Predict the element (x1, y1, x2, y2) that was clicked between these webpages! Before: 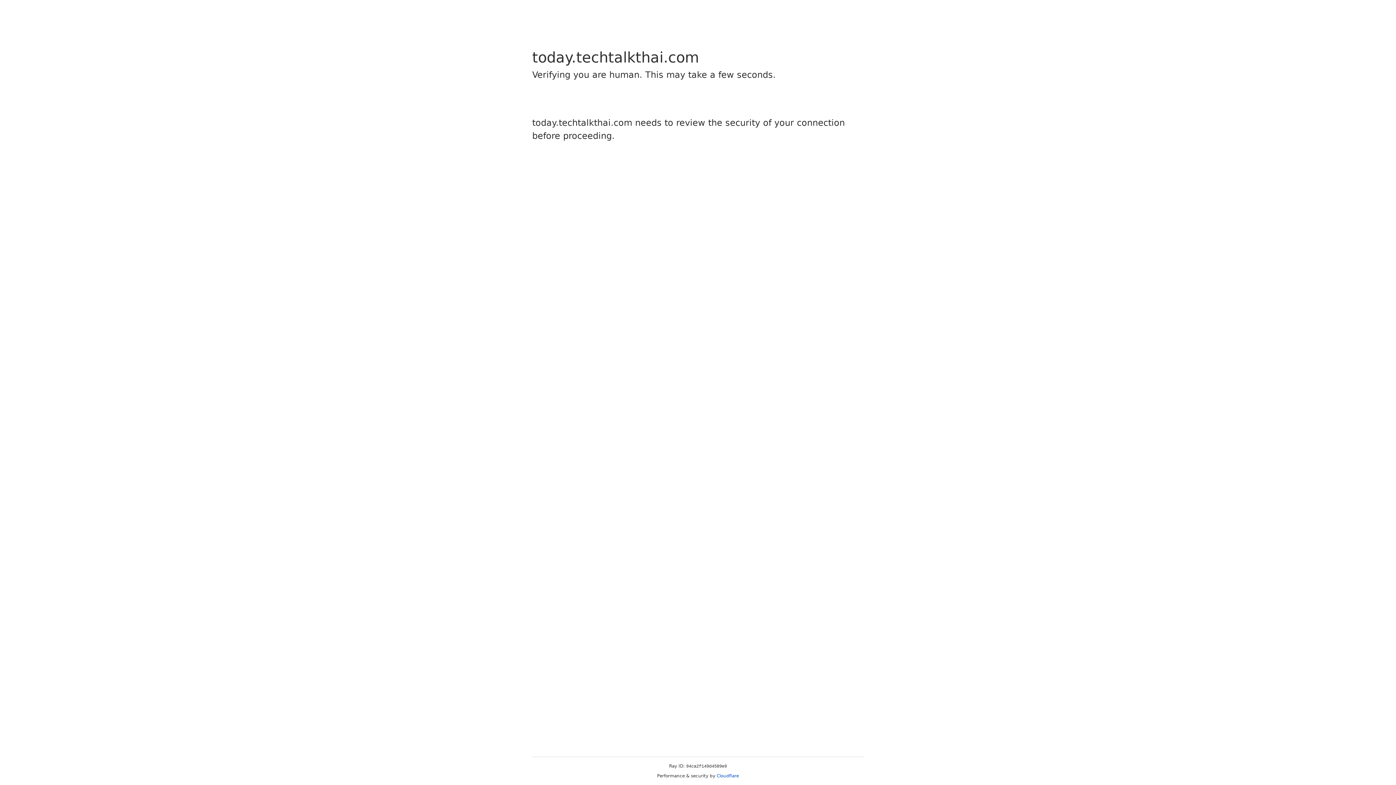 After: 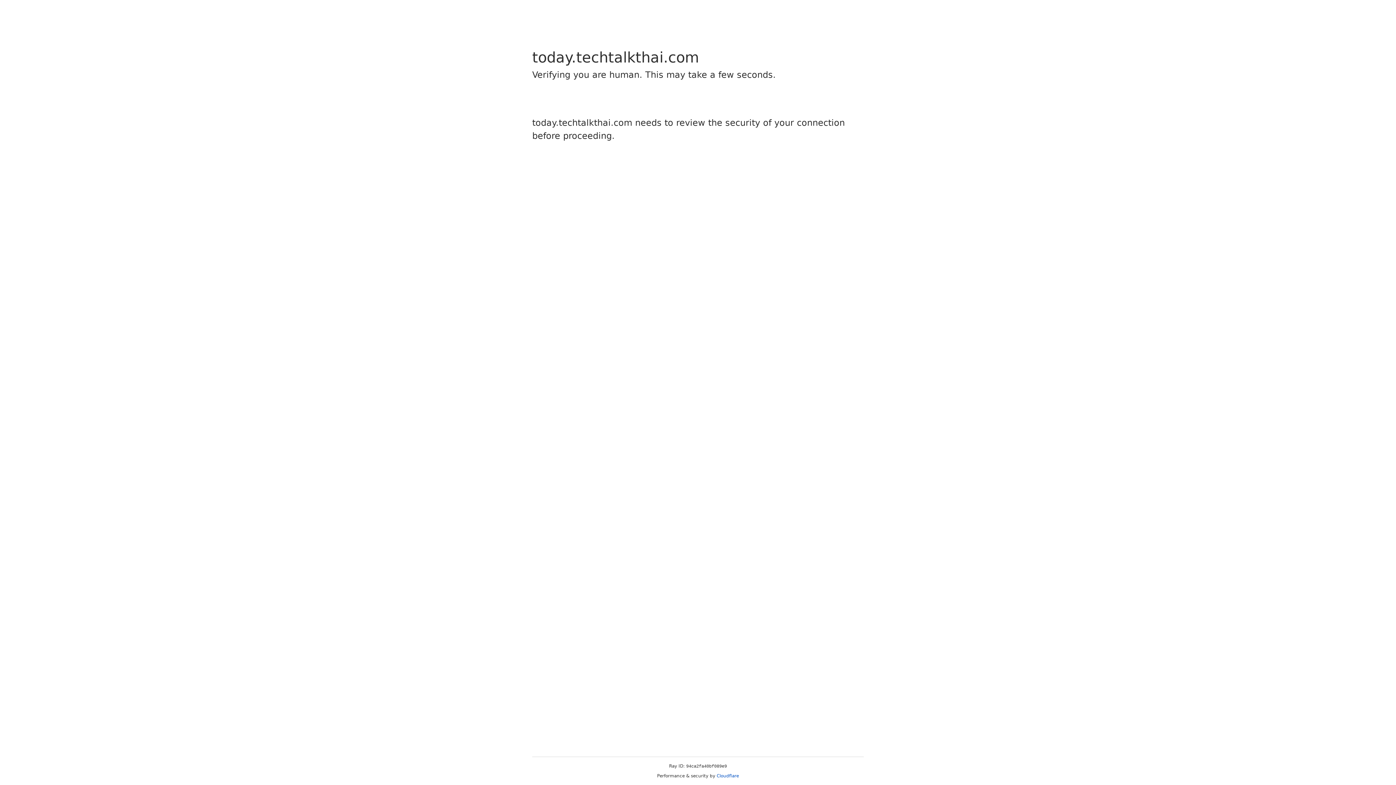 Action: label: Cloudflare bbox: (716, 773, 739, 778)